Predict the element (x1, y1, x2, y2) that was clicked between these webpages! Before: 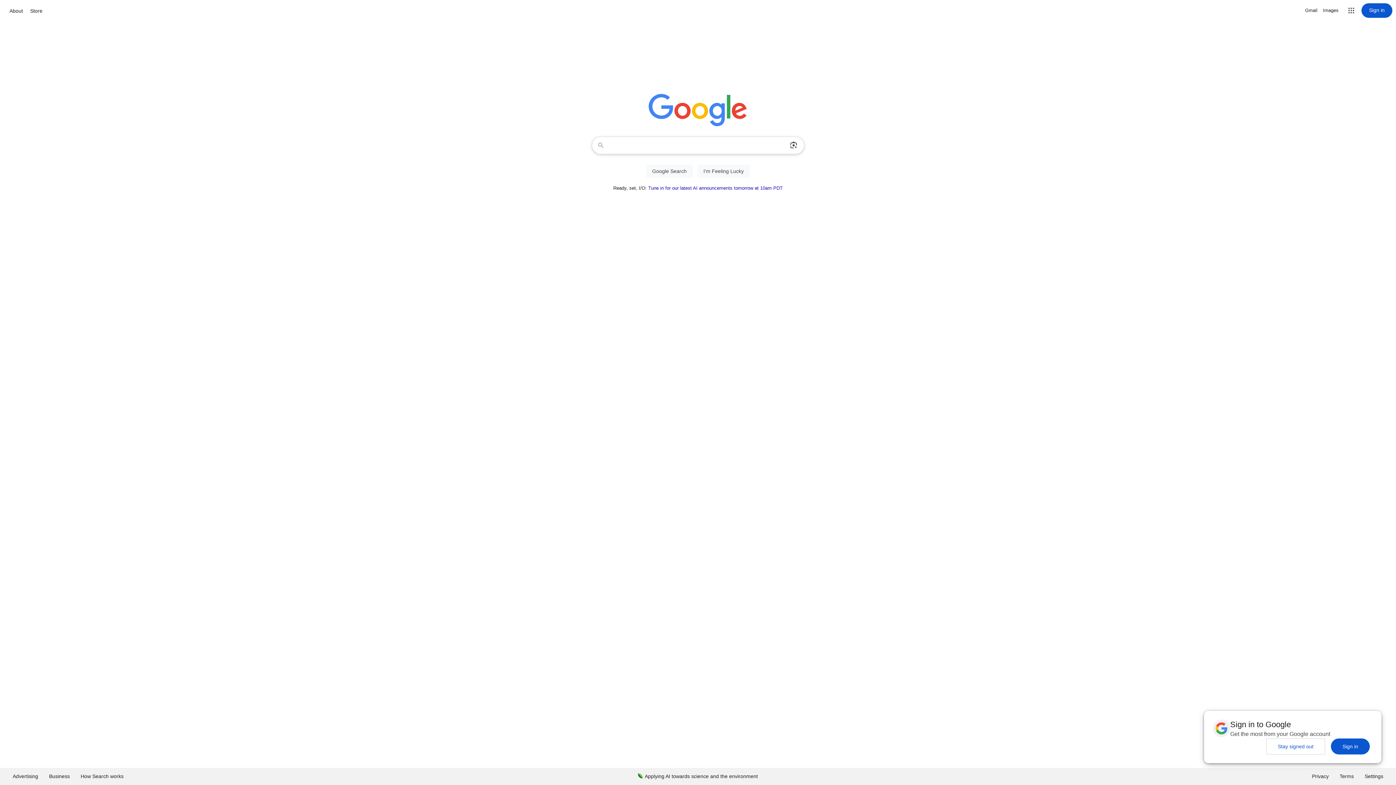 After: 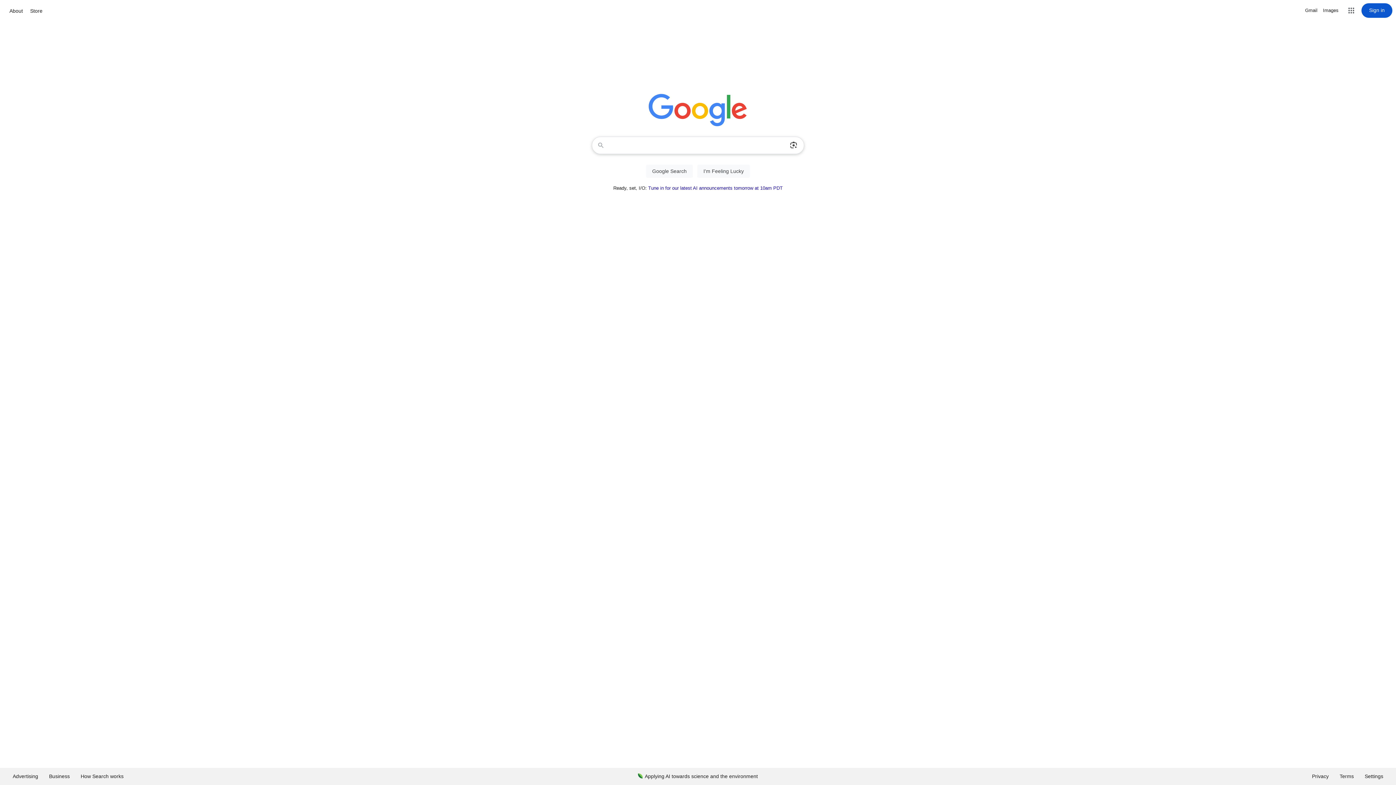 Action: bbox: (1266, 738, 1325, 754) label: Stay signed out